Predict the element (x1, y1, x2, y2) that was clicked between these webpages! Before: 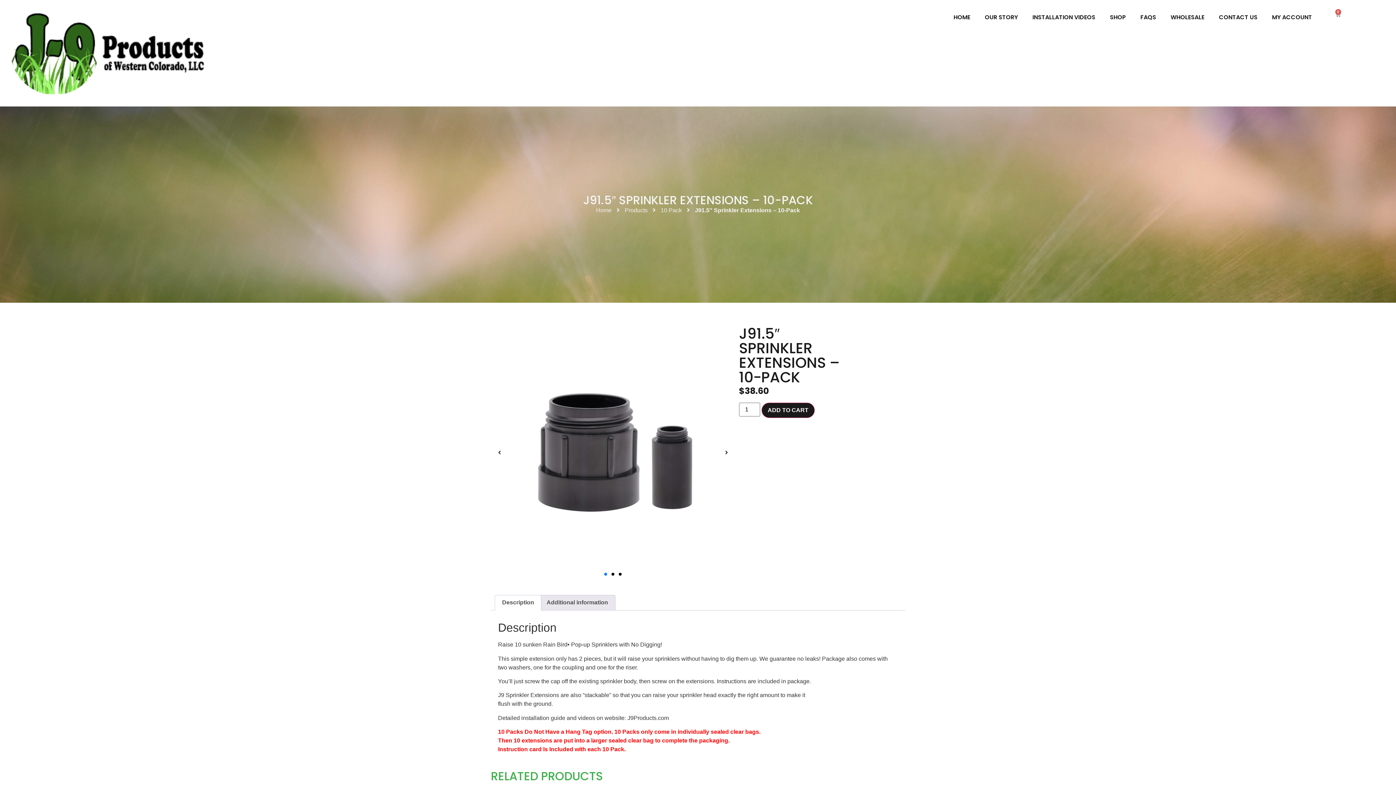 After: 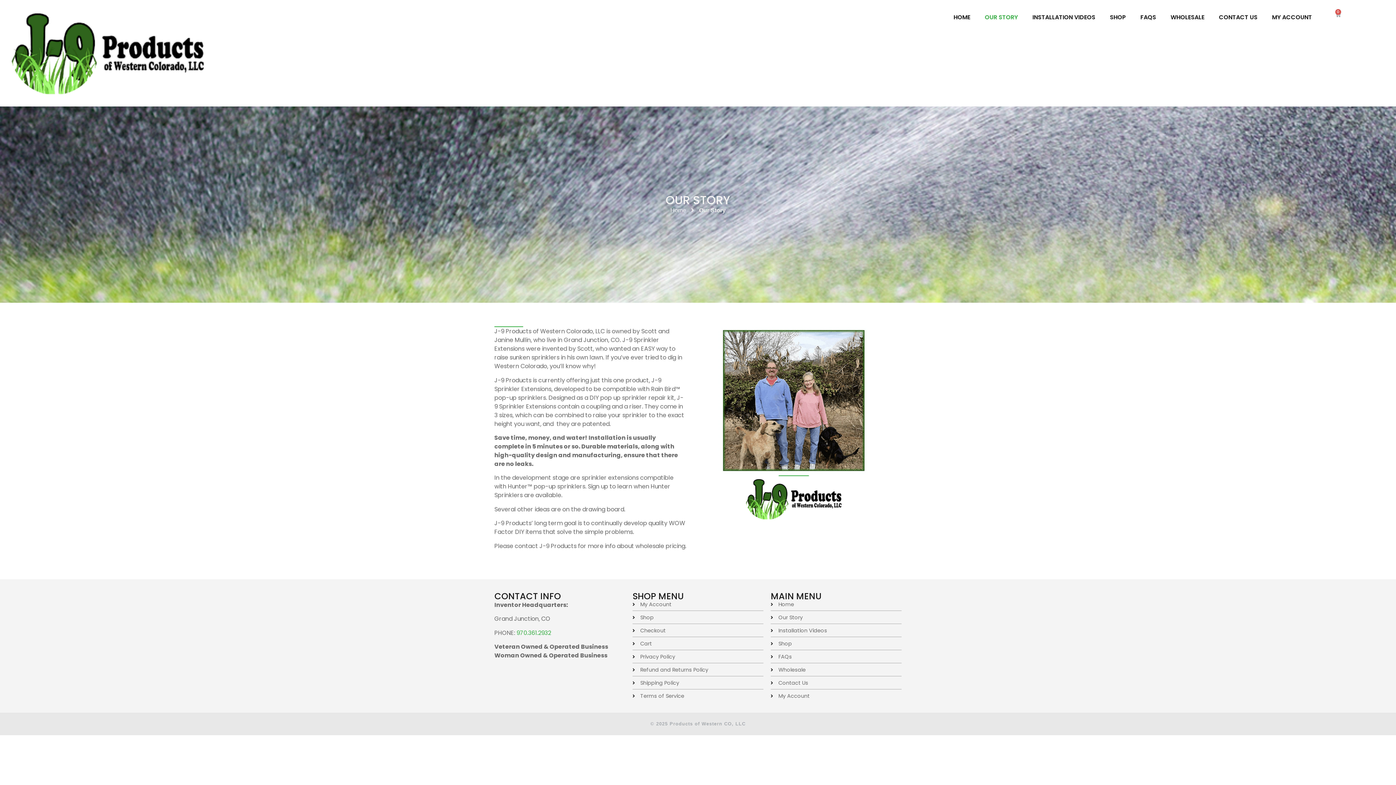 Action: label: OUR STORY bbox: (977, 7, 1025, 27)